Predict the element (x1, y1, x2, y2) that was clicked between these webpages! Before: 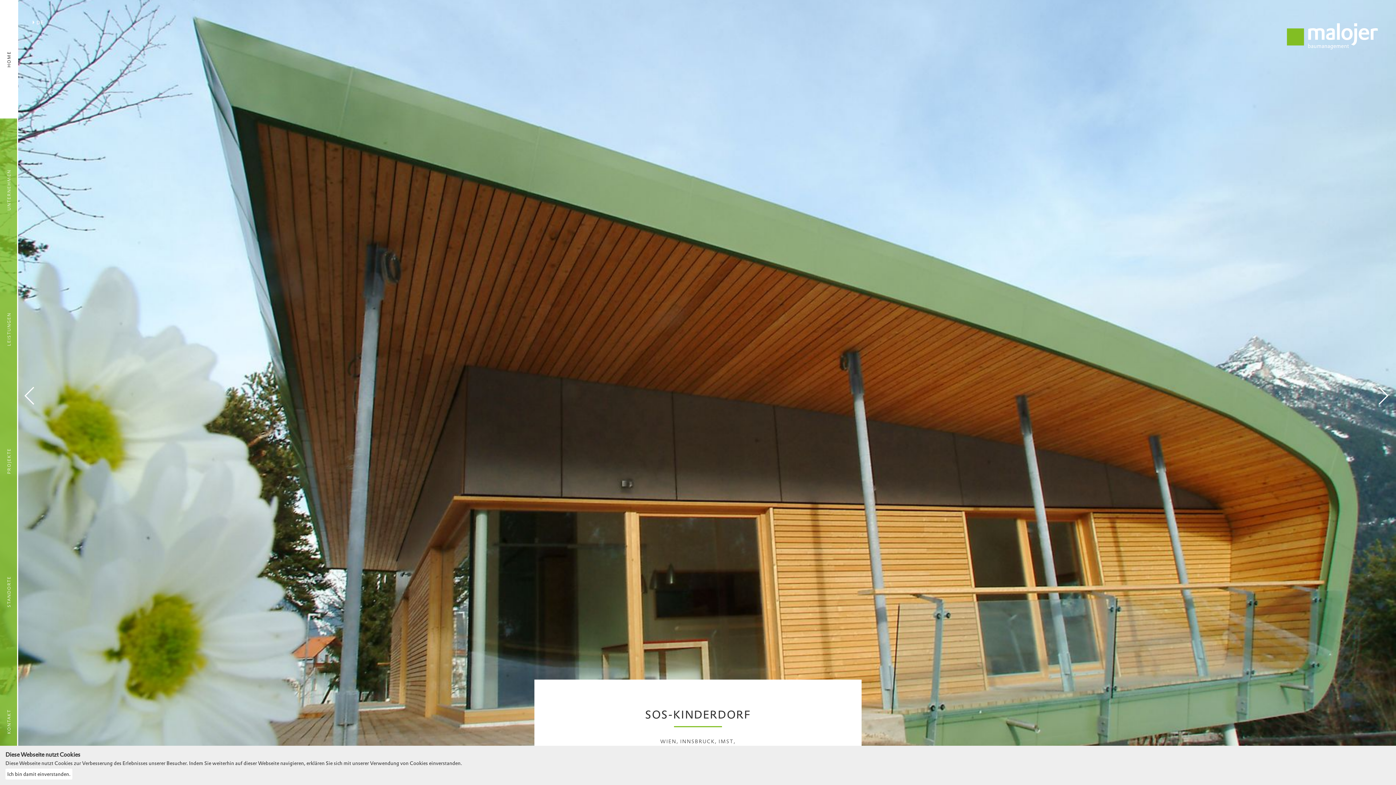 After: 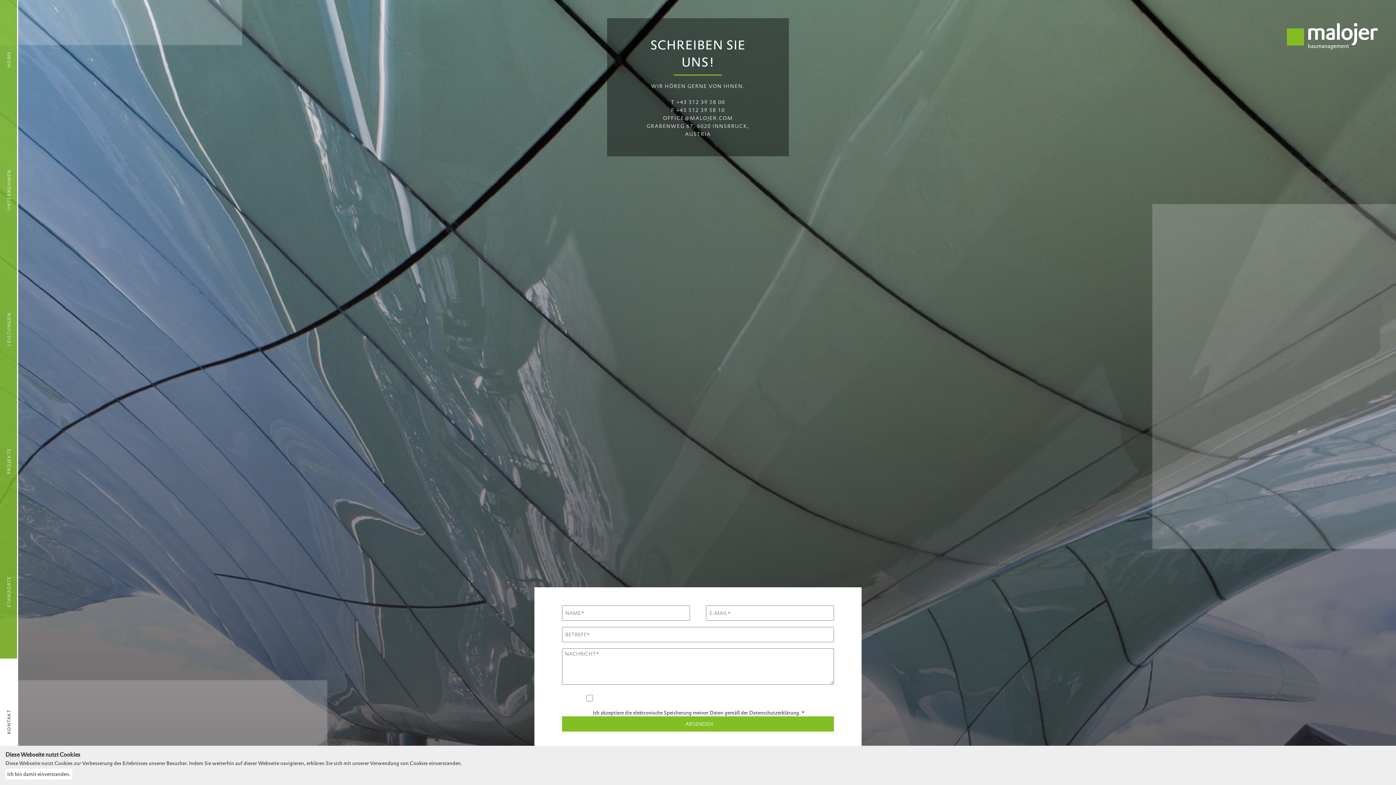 Action: bbox: (0, 658, 18, 785) label: KONTAKT